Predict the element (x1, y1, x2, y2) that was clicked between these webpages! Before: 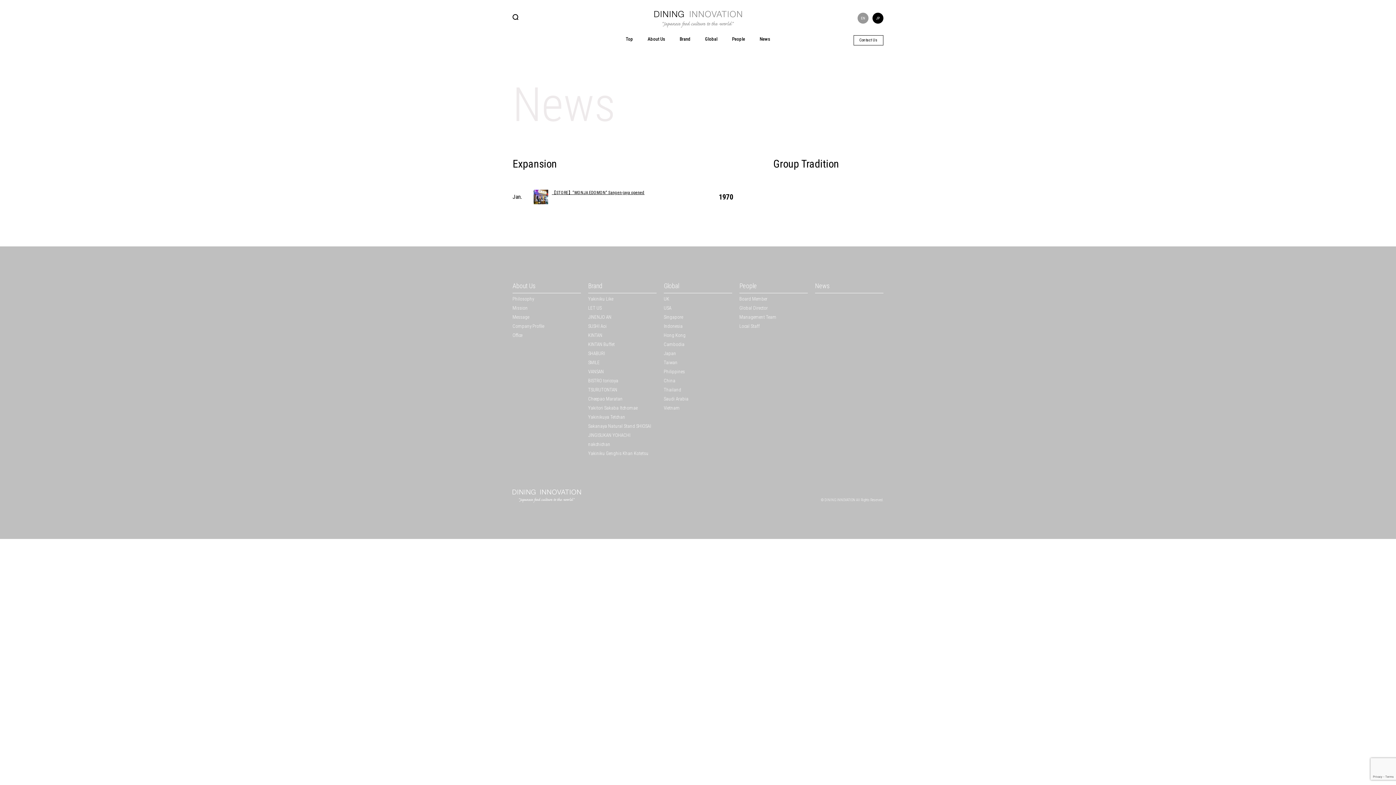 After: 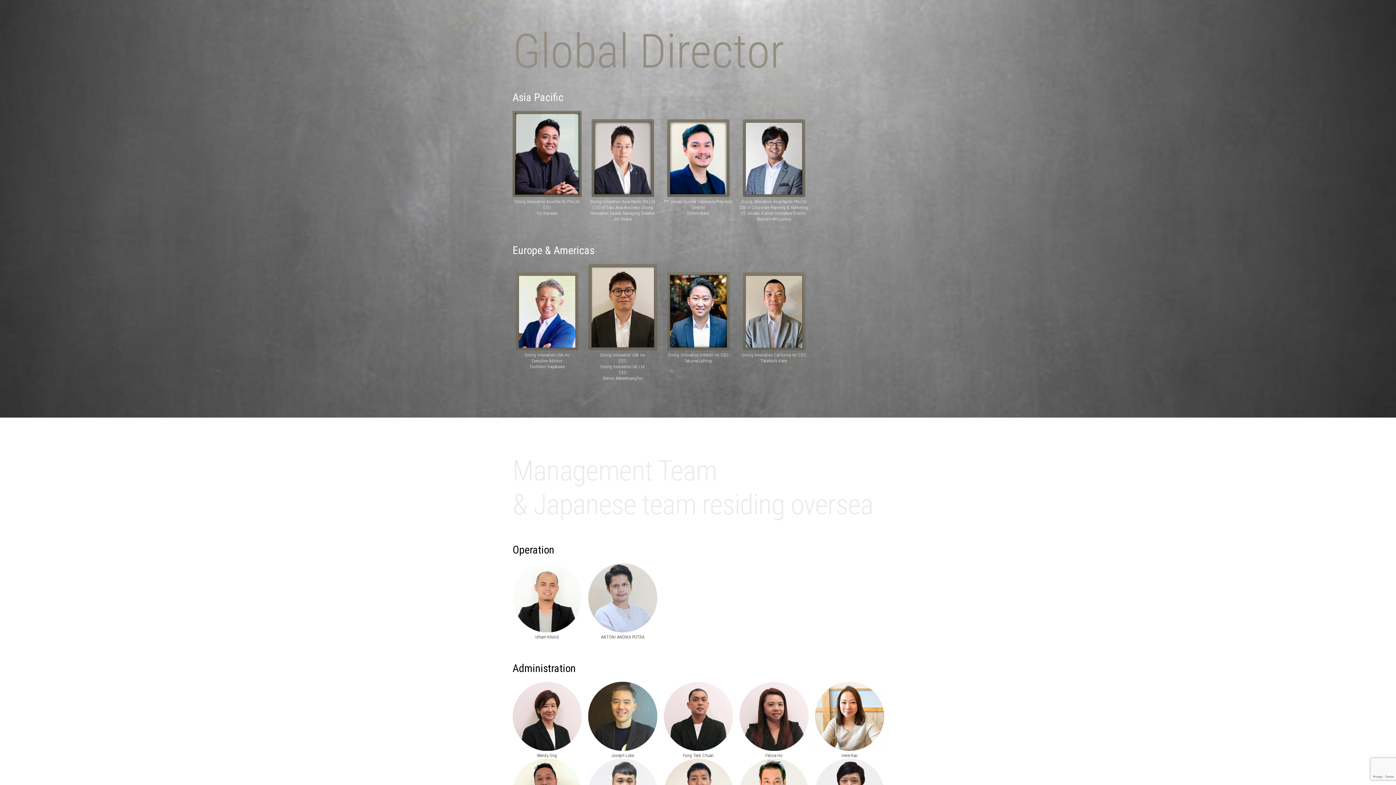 Action: label: Global Director bbox: (739, 305, 768, 310)